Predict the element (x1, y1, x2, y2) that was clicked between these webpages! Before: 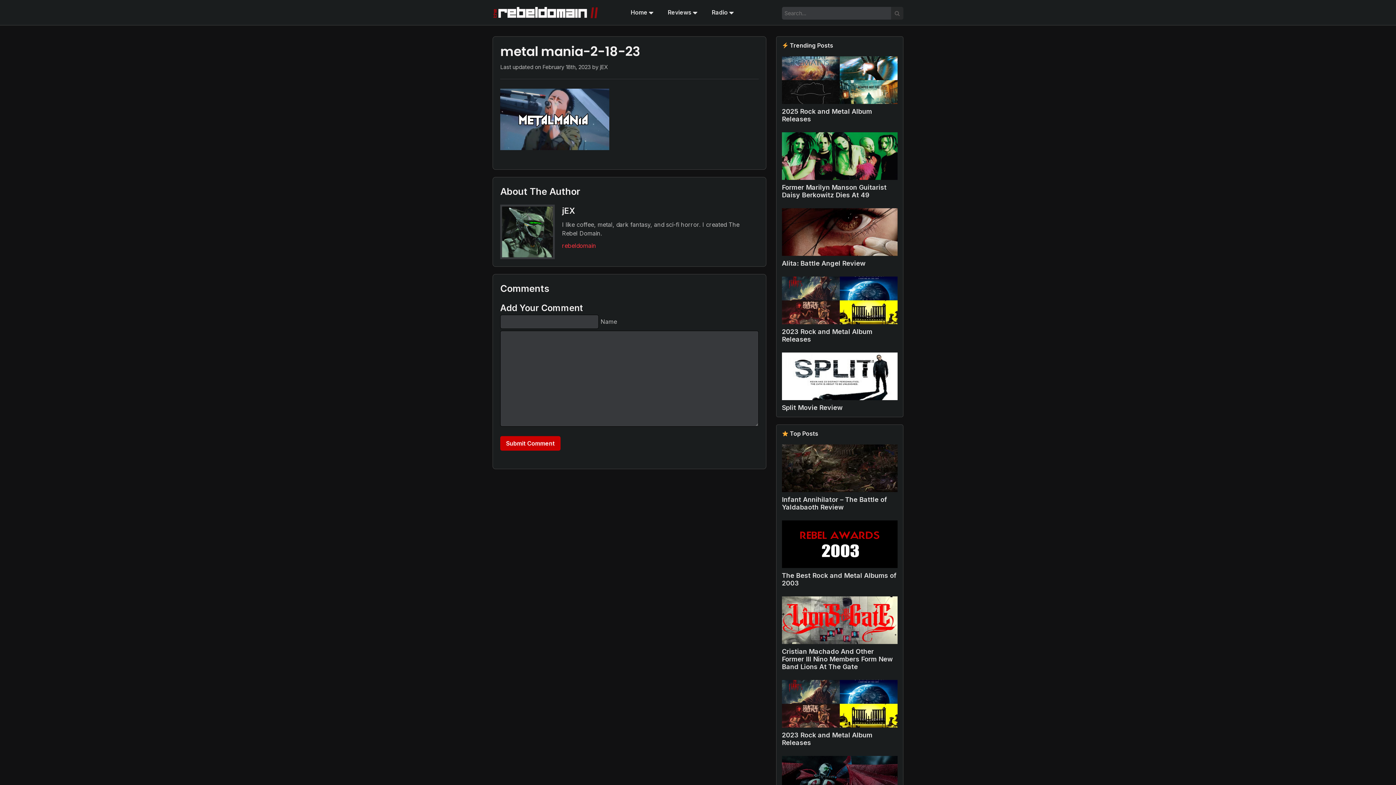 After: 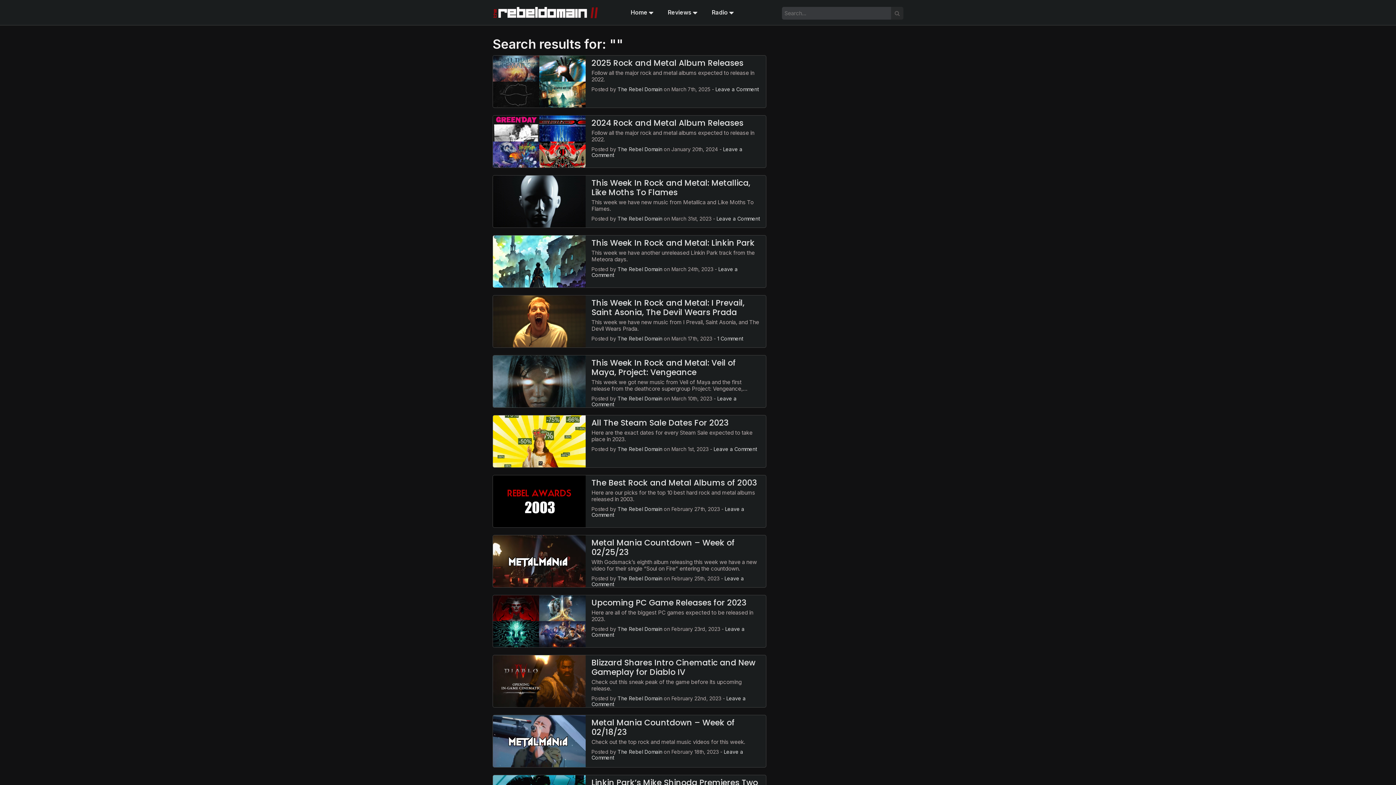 Action: bbox: (891, 6, 903, 19)